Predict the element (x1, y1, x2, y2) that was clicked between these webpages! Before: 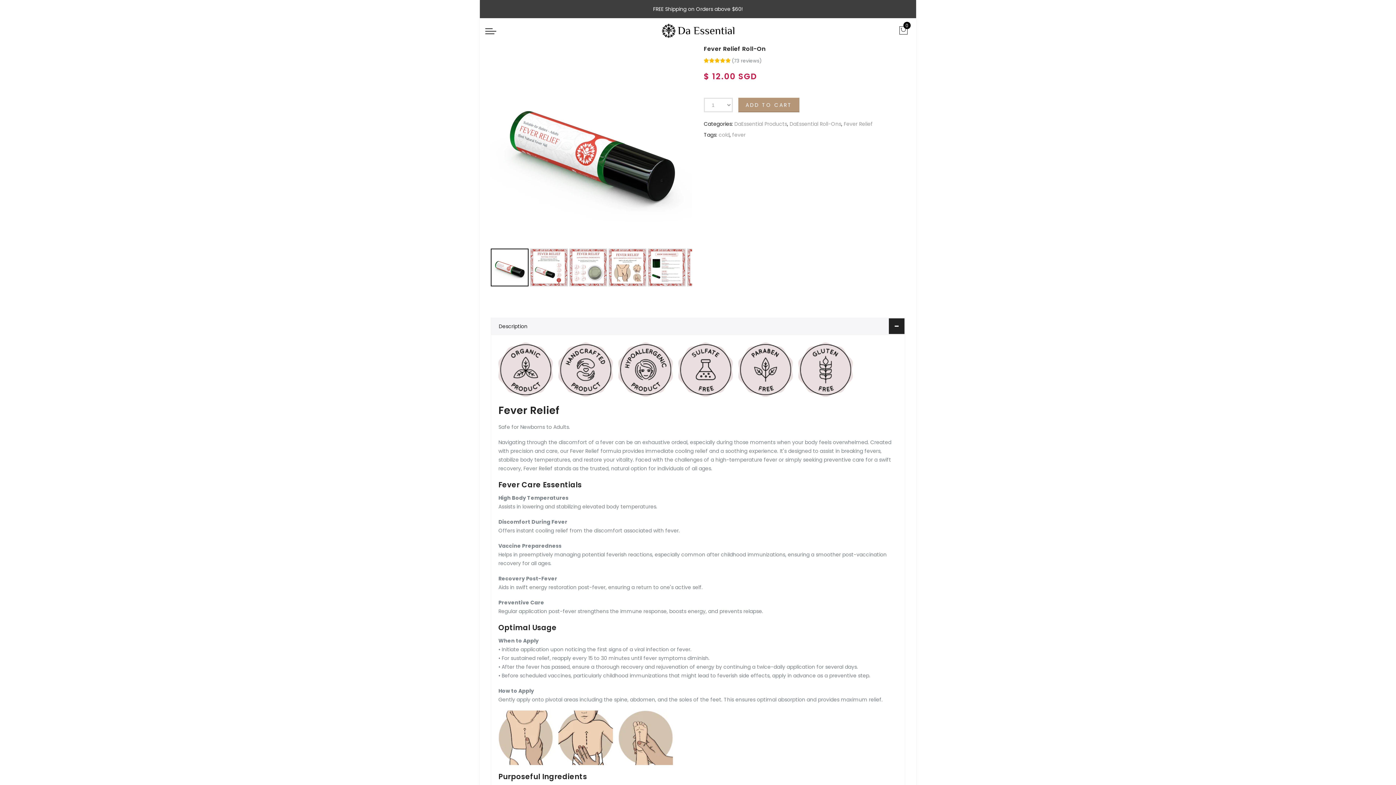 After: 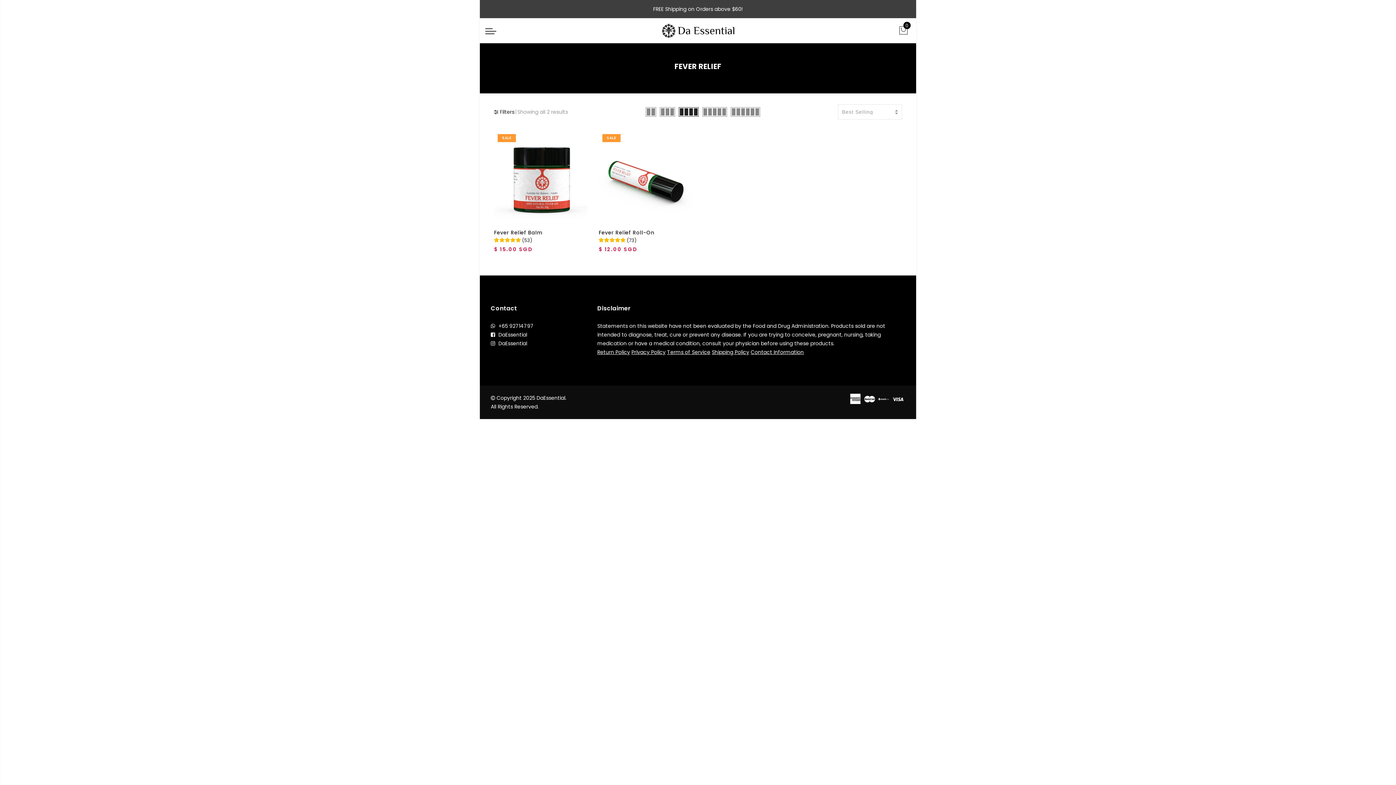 Action: label: Fever Relief bbox: (844, 120, 873, 127)